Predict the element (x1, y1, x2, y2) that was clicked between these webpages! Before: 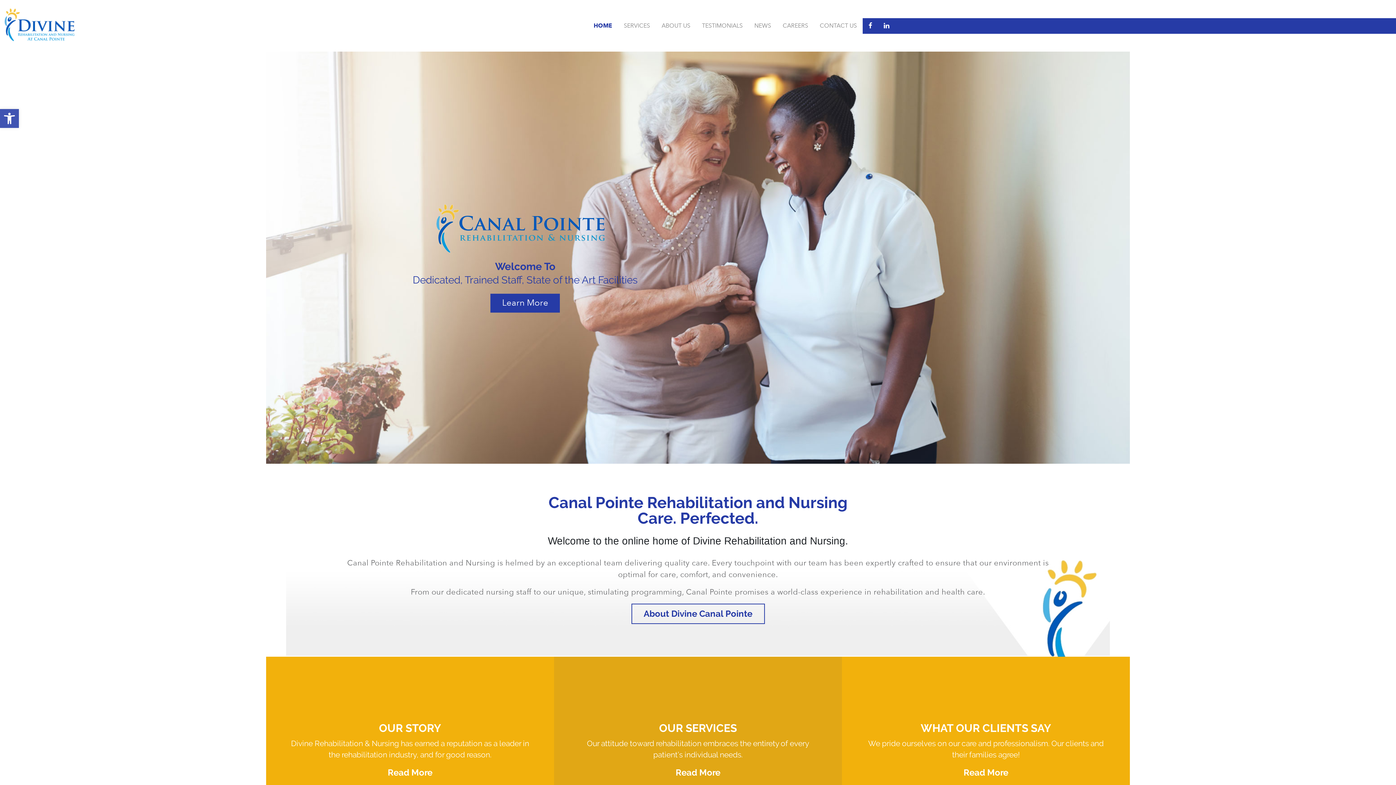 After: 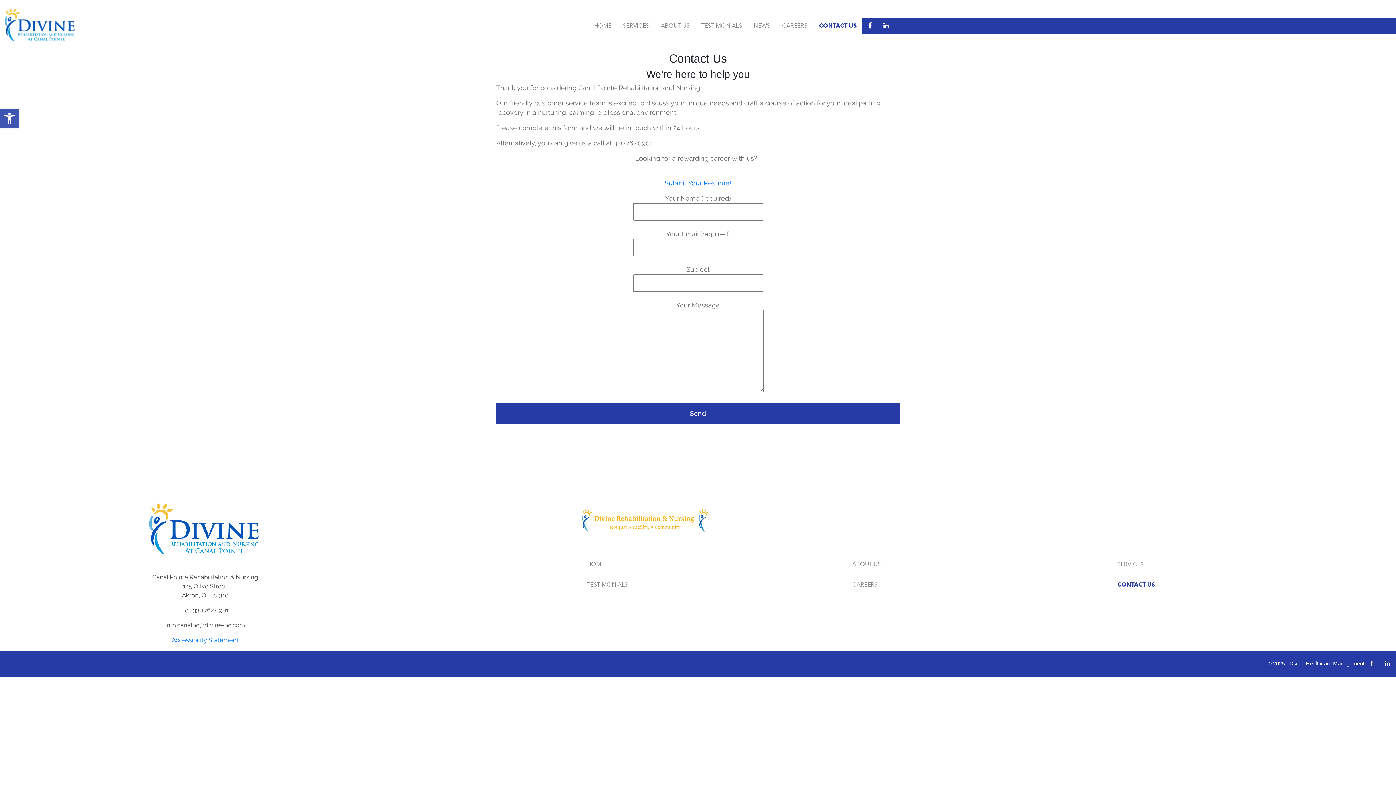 Action: bbox: (814, 18, 862, 33) label: CONTACT US